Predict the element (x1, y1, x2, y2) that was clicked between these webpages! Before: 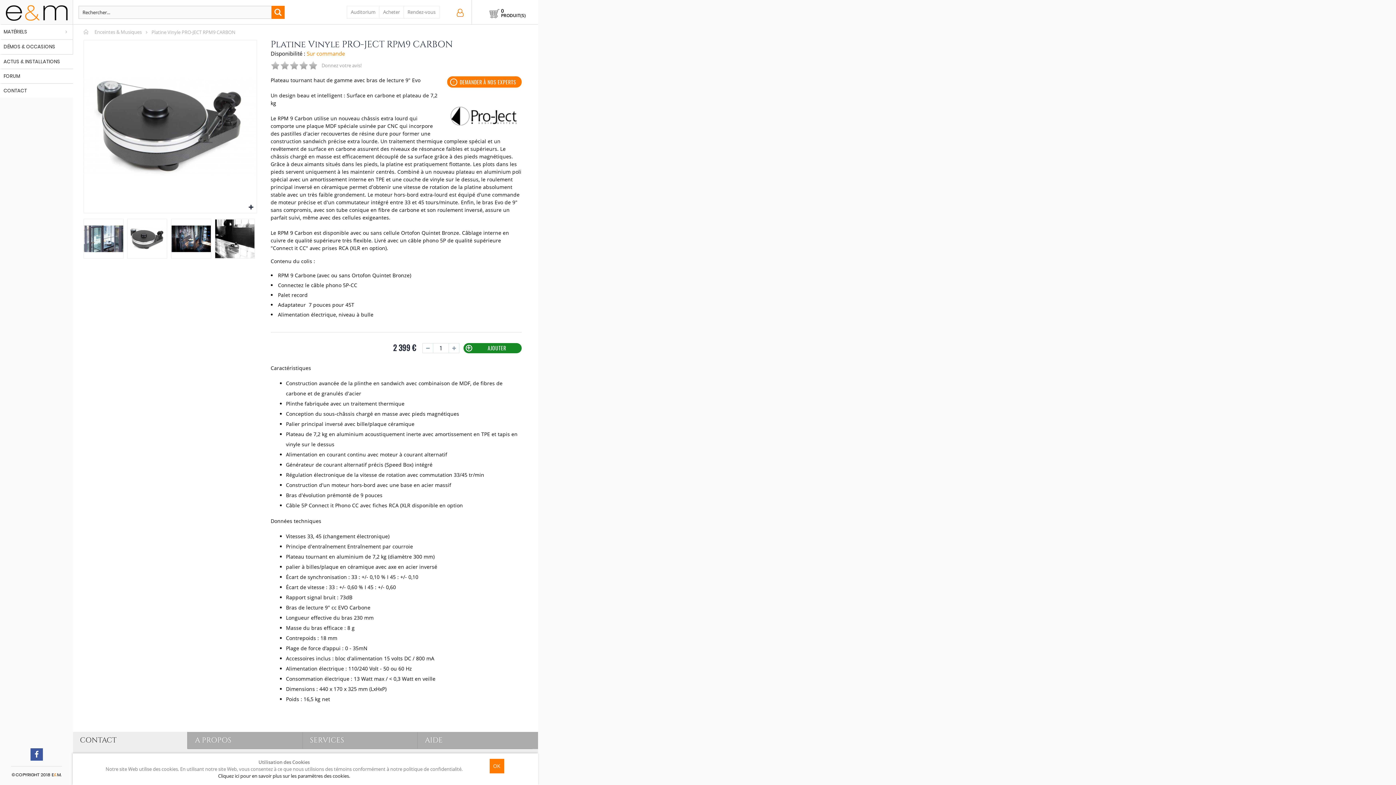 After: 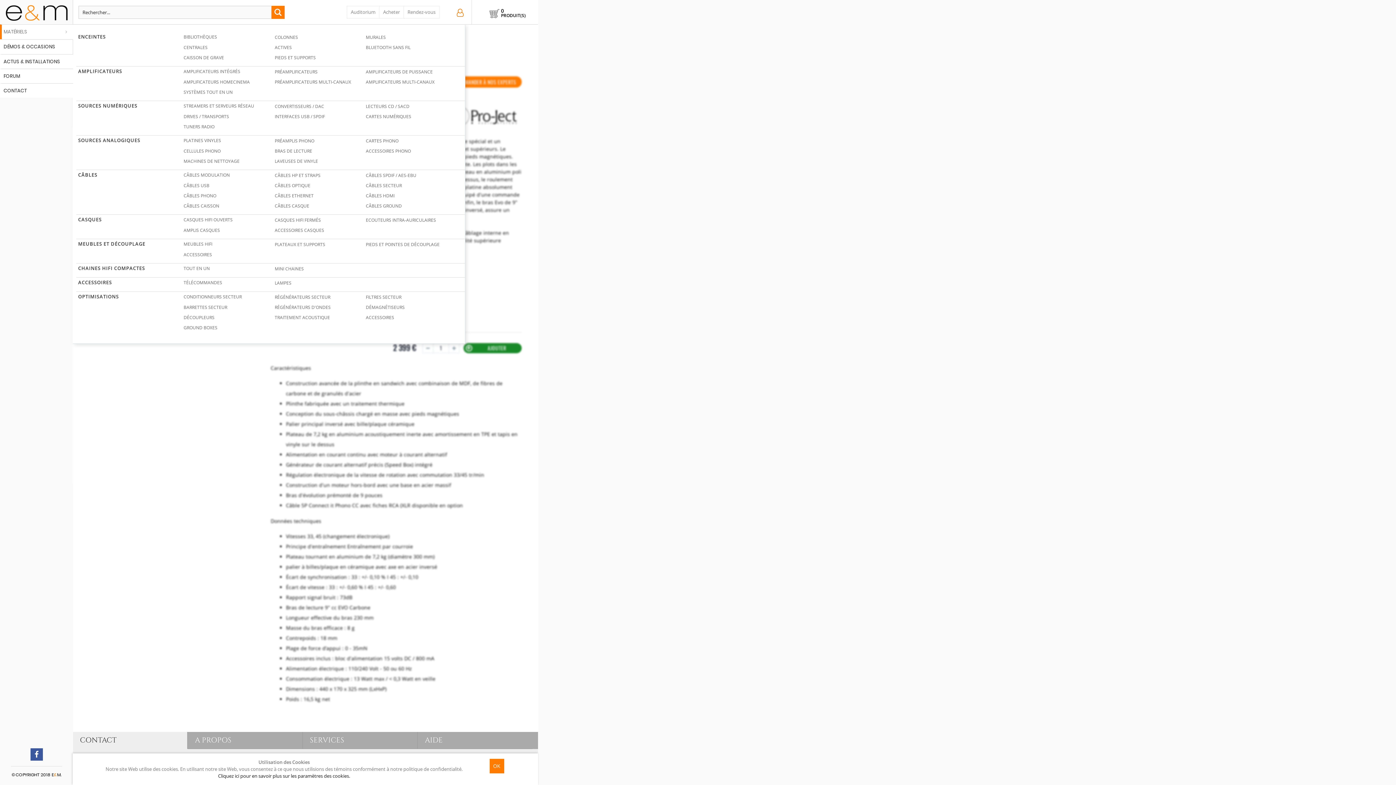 Action: label: MATÉRIELS bbox: (1, 24, 72, 39)